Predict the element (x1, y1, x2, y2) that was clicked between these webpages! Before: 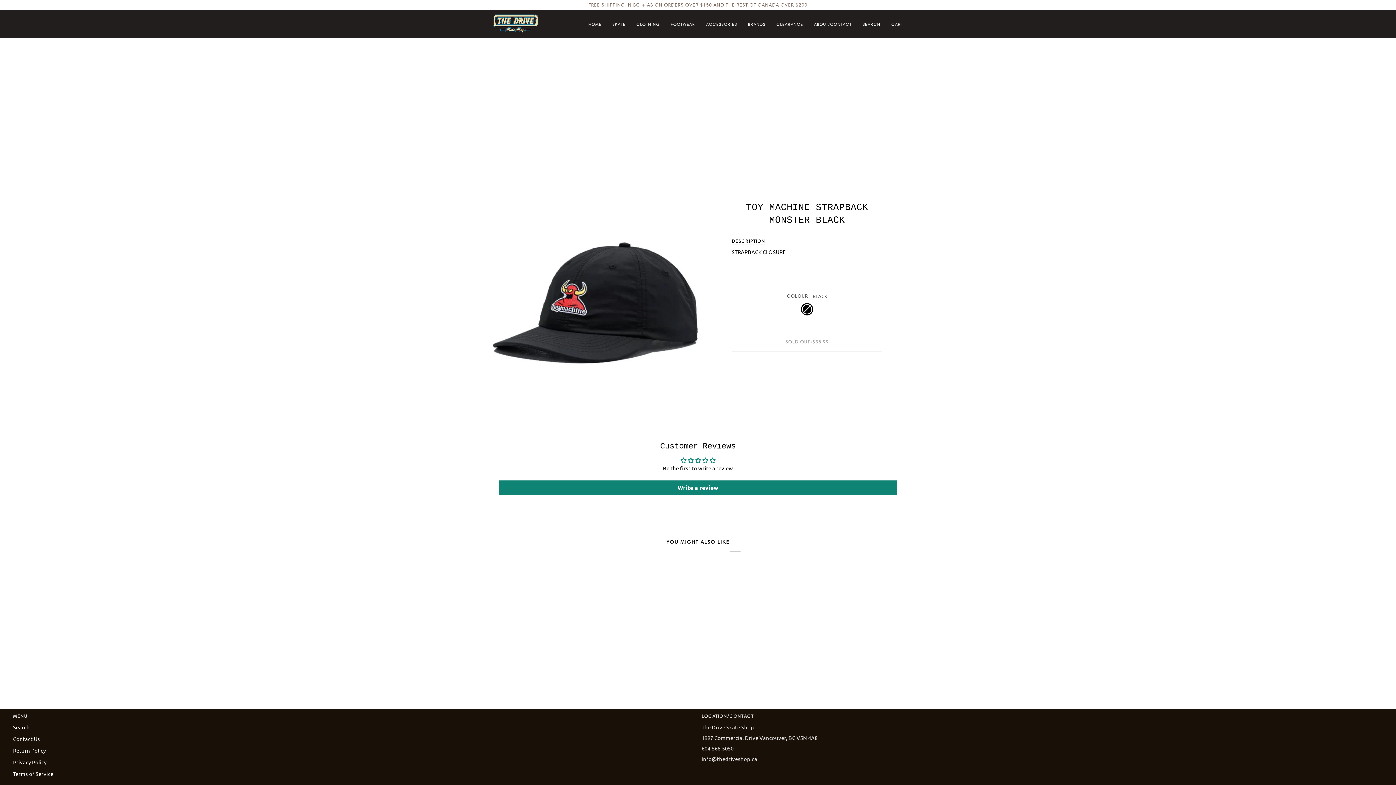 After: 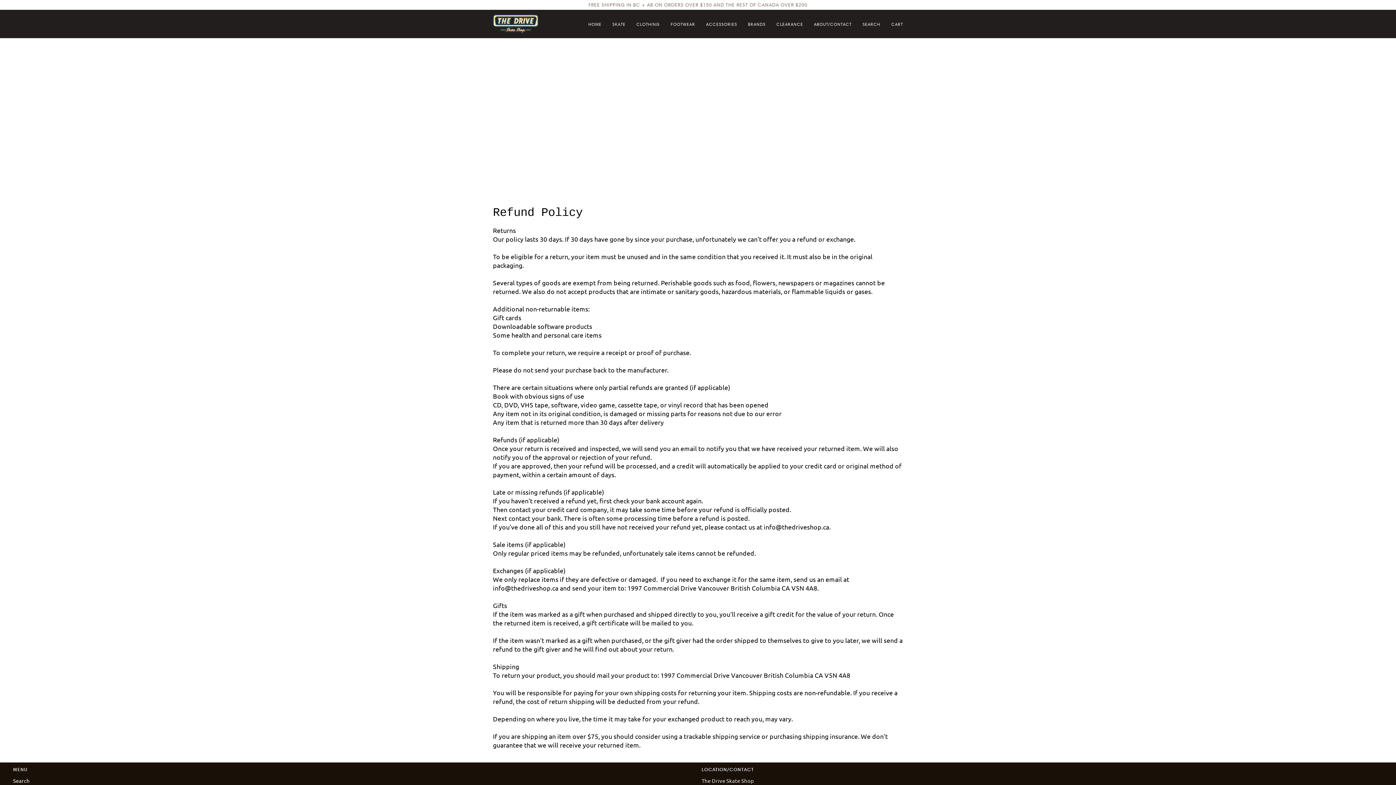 Action: bbox: (13, 747, 45, 754) label: Return Policy